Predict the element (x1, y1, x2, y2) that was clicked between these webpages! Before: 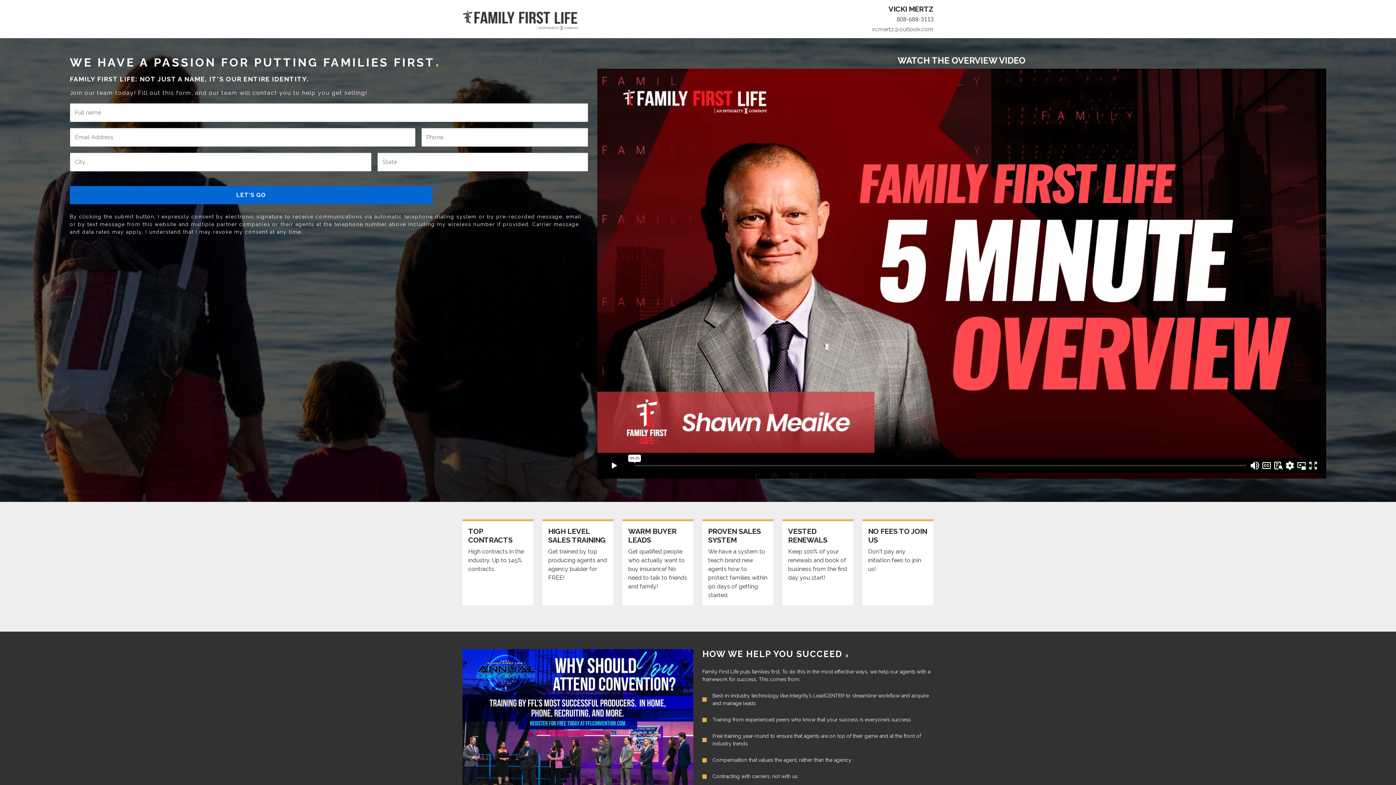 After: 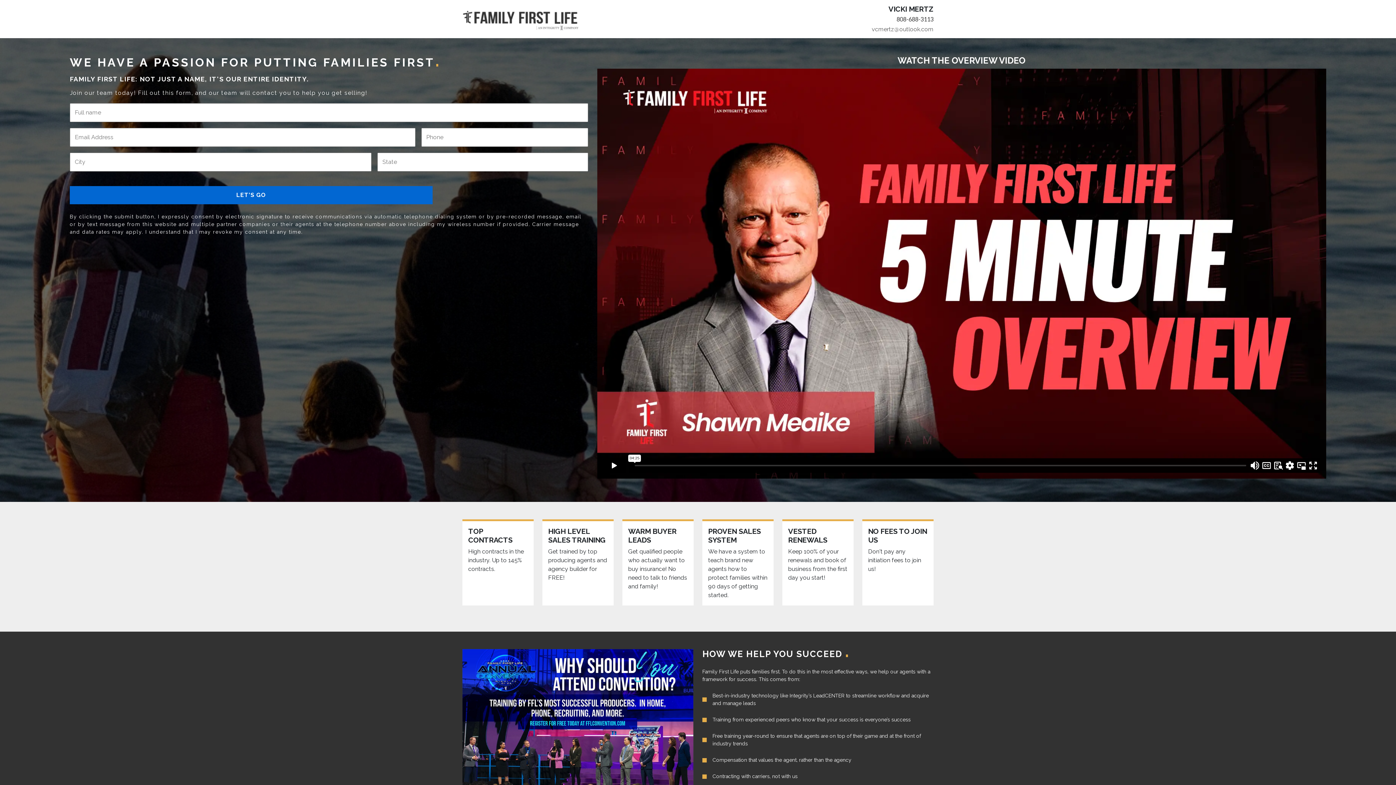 Action: label: 808-688-3113 bbox: (872, 14, 933, 23)